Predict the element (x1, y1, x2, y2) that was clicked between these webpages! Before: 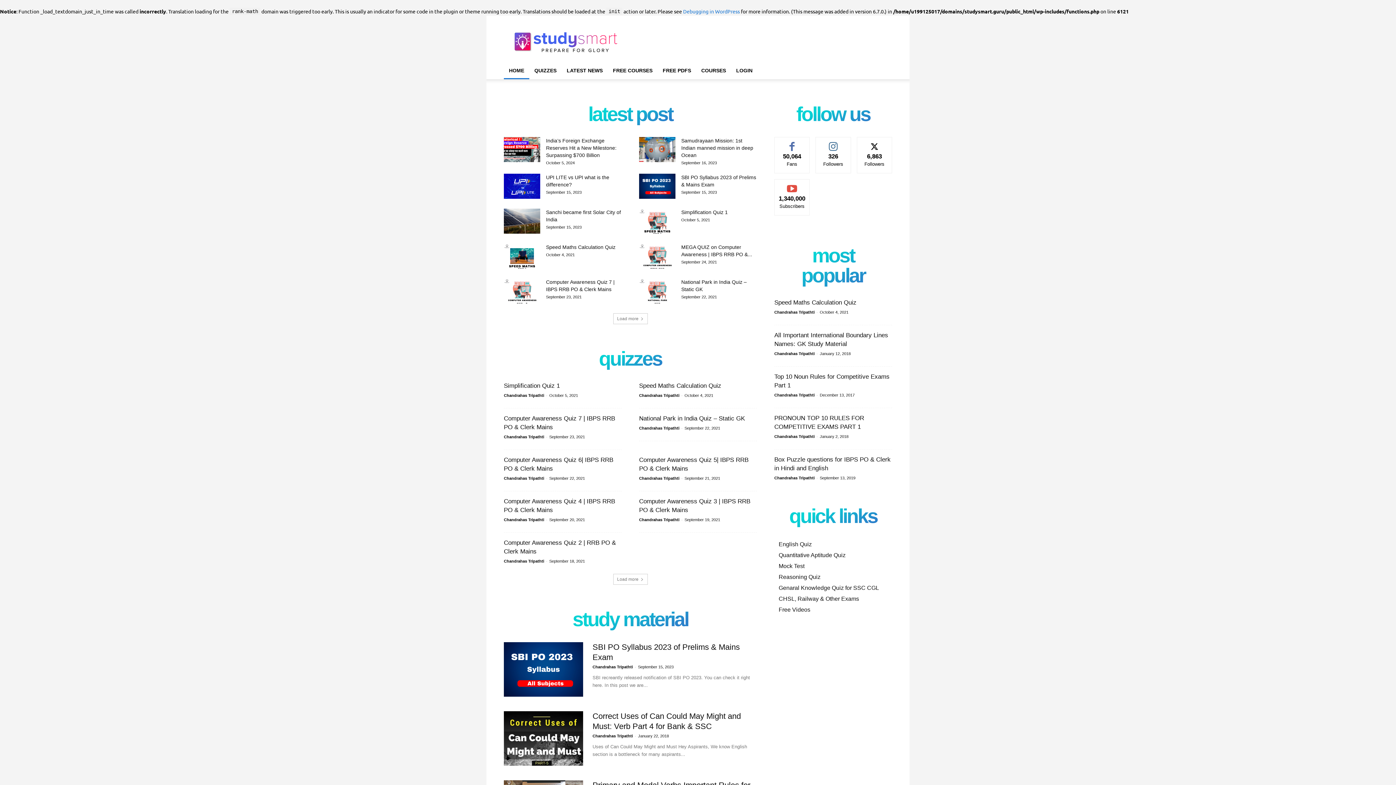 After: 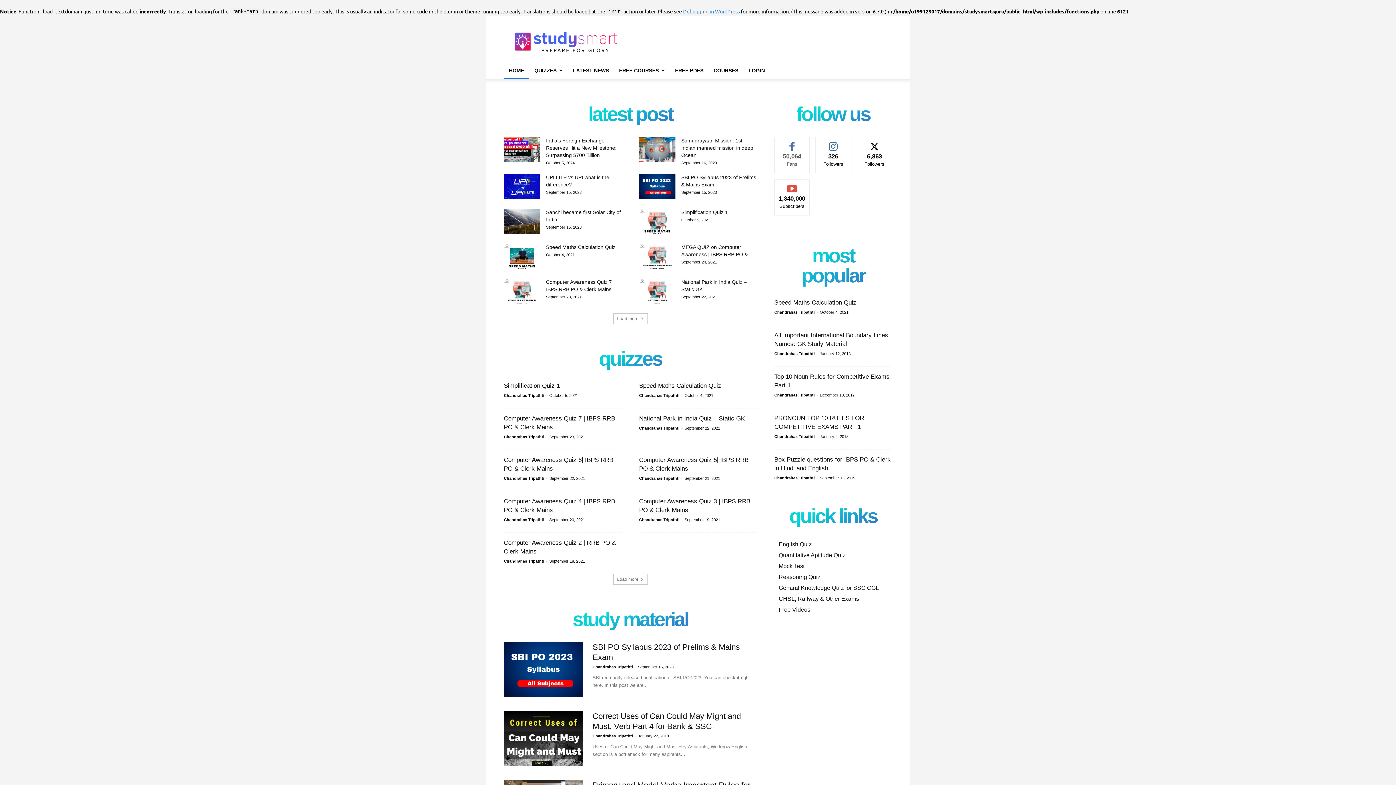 Action: bbox: (787, 140, 796, 144) label: LIKE